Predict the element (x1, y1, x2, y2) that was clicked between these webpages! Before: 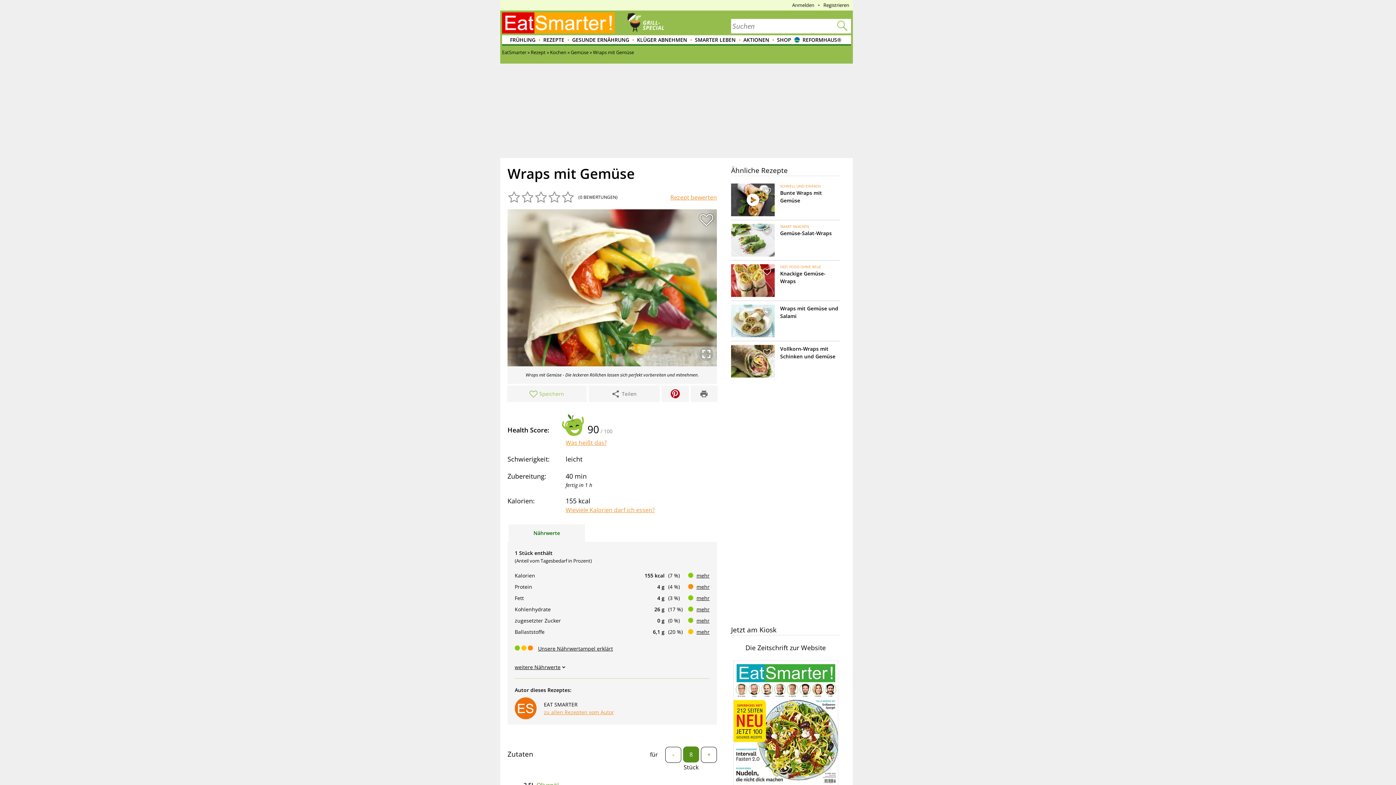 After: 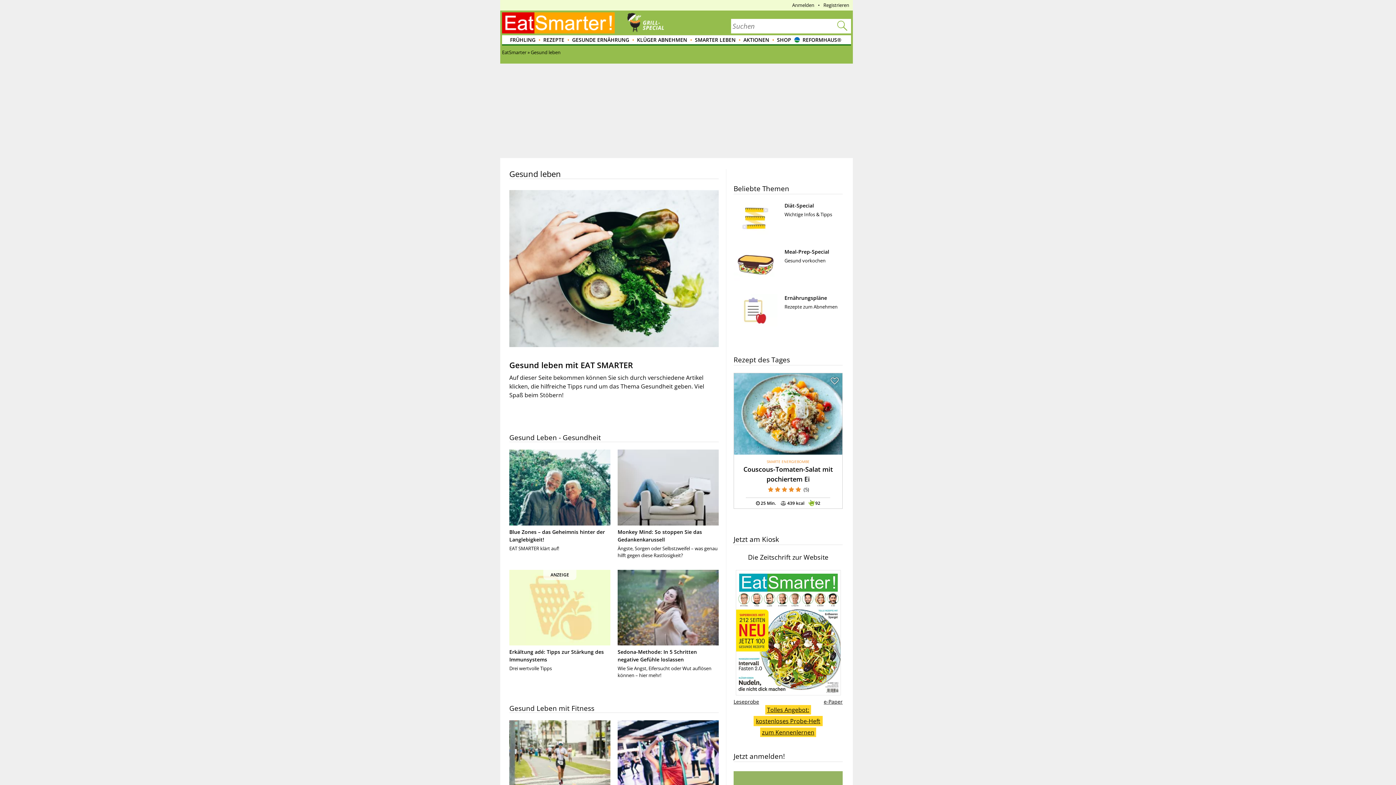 Action: bbox: (689, 35, 736, 45) label: SMARTER LEBEN